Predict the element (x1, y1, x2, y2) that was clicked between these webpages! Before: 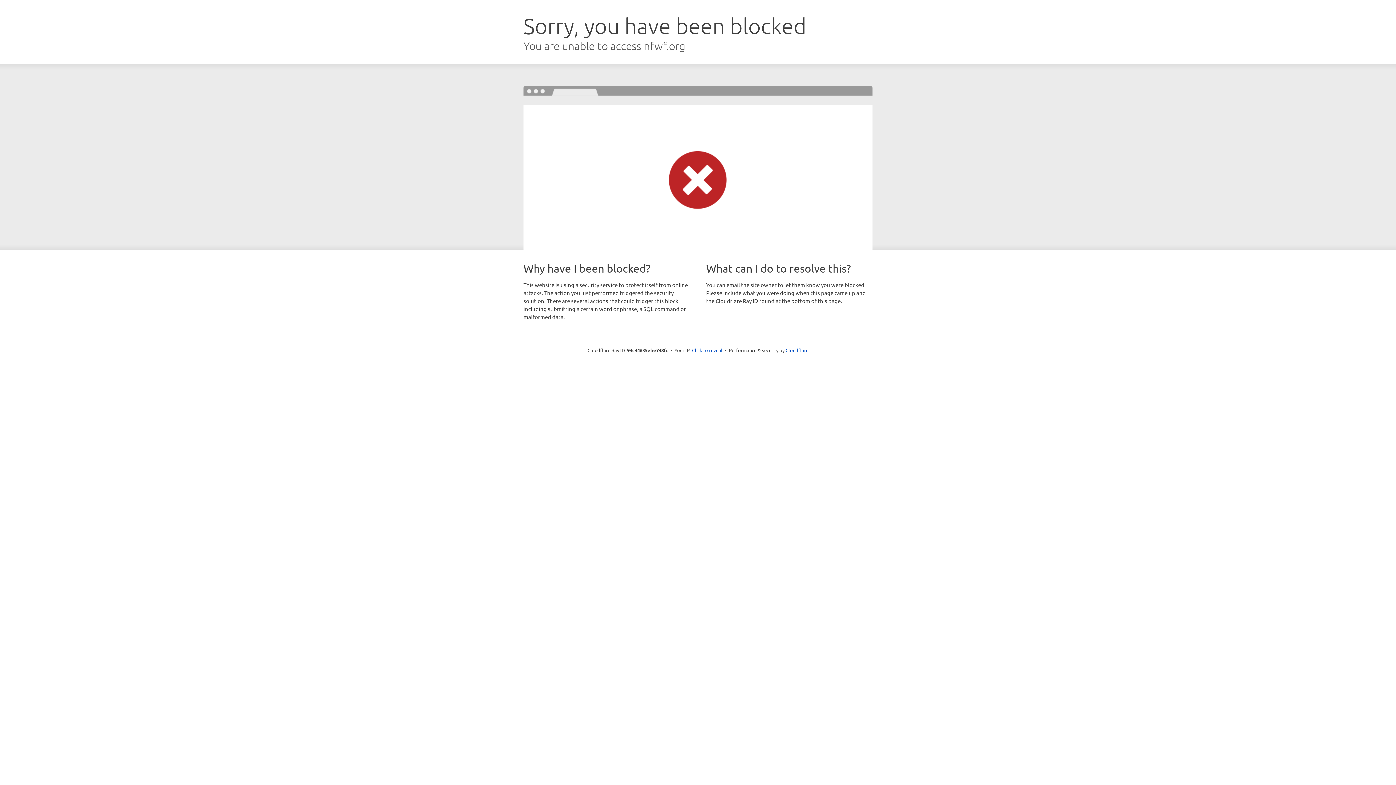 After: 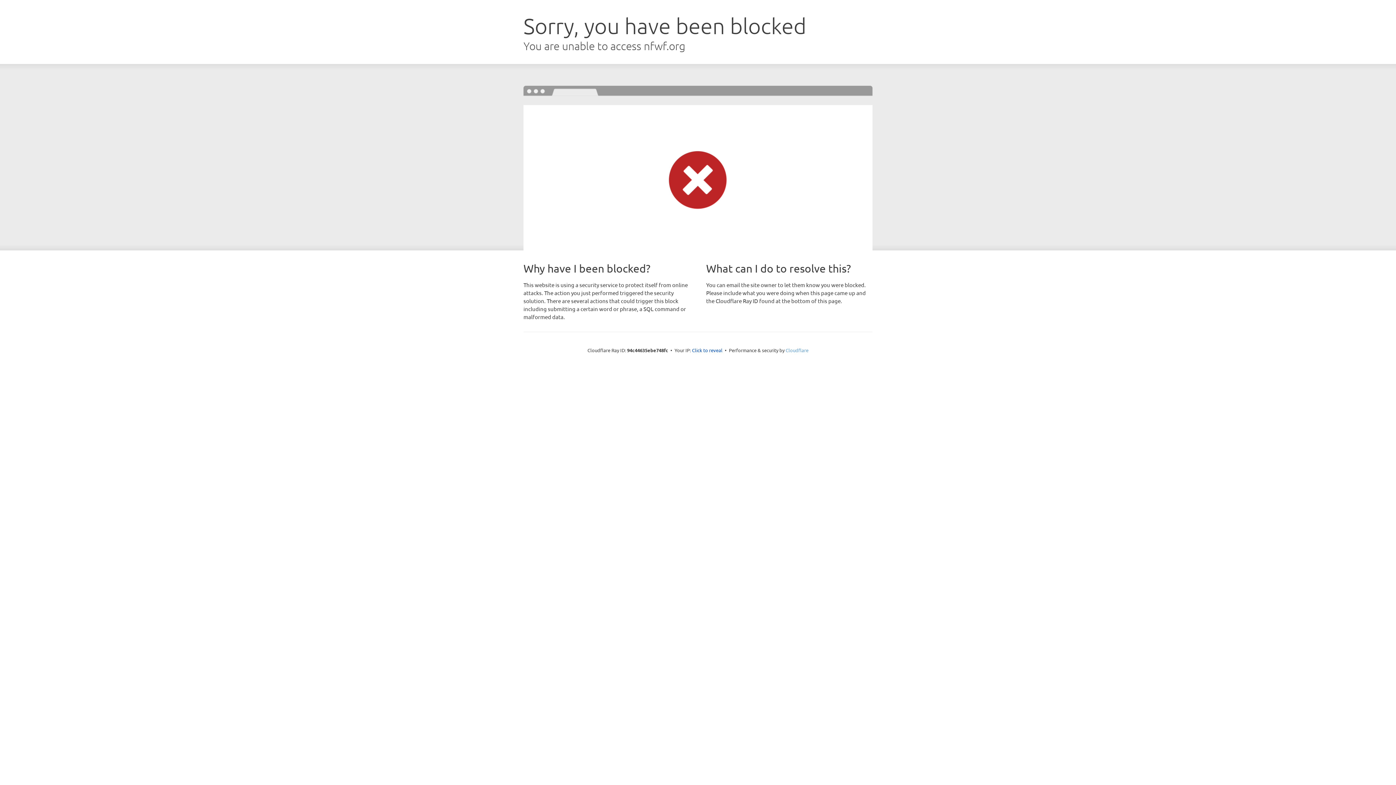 Action: bbox: (785, 347, 808, 353) label: Cloudflare